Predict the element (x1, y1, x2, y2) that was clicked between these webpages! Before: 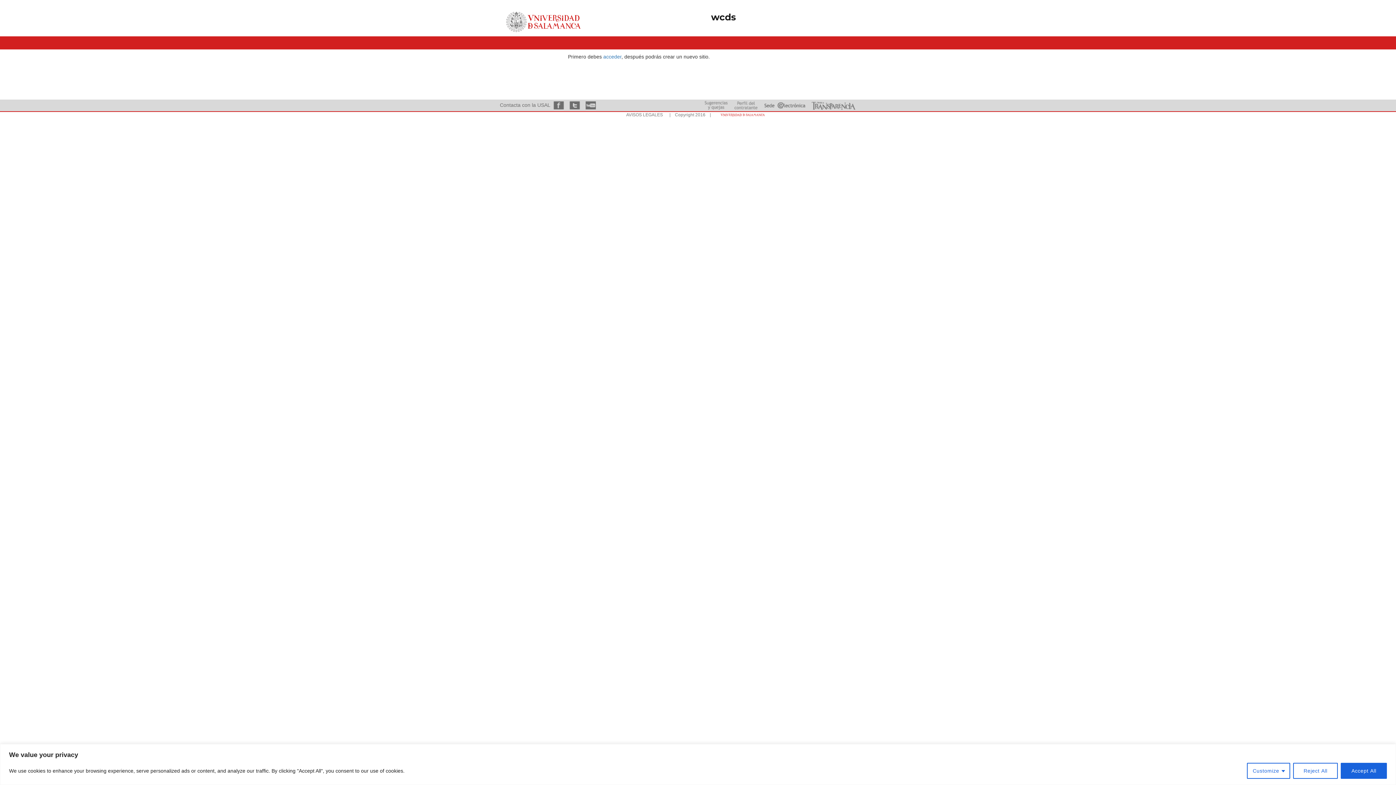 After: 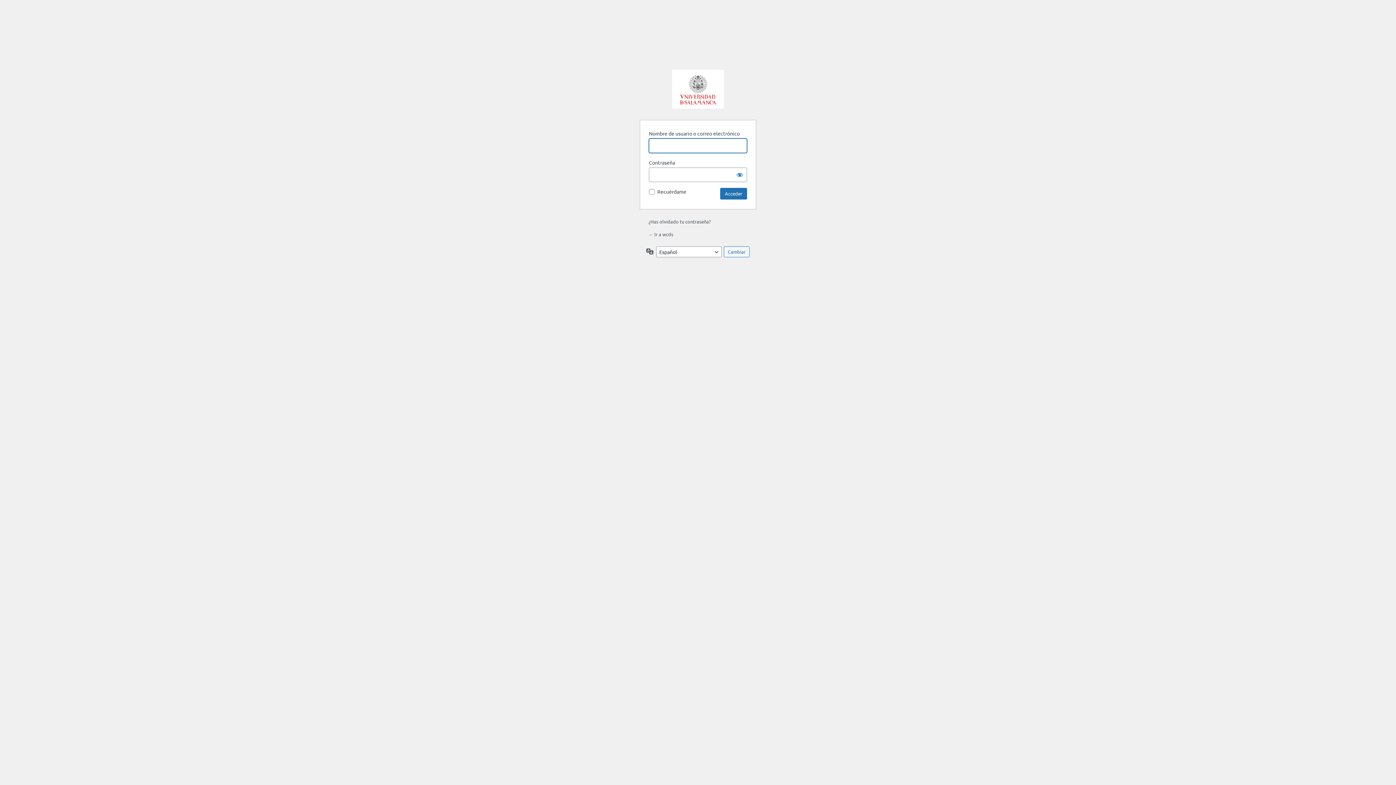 Action: label: acceder bbox: (603, 53, 621, 59)